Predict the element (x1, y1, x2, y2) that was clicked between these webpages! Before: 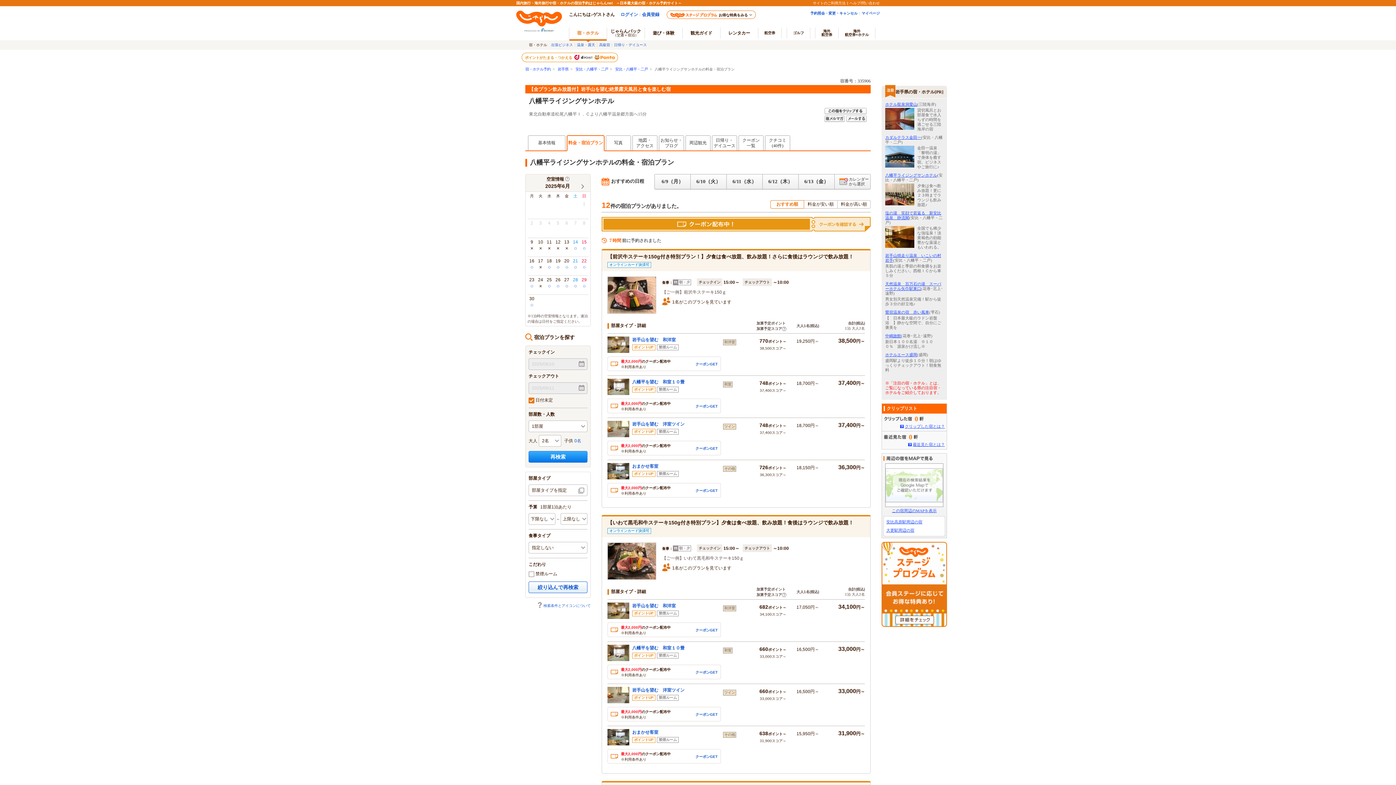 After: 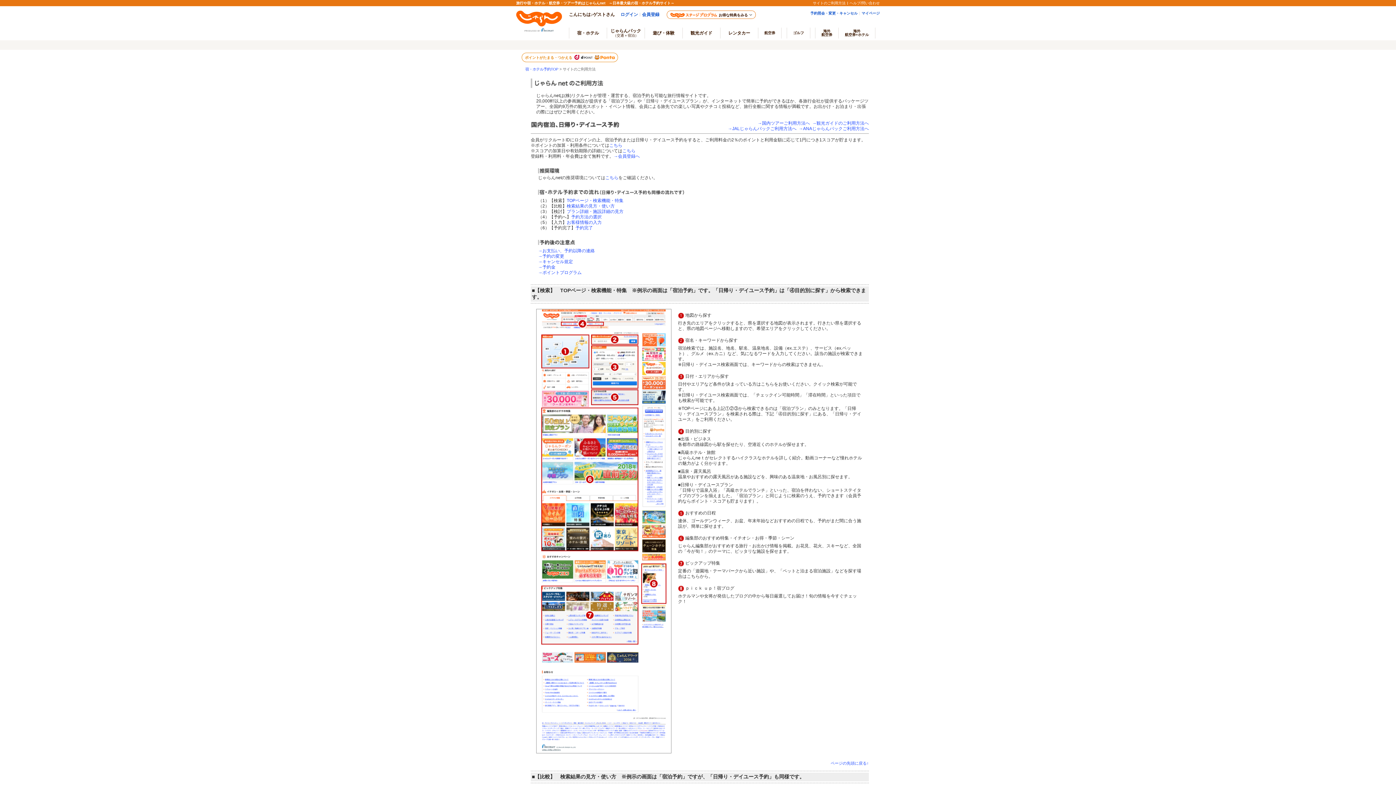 Action: bbox: (813, 1, 845, 5) label: サイトのご利用方法